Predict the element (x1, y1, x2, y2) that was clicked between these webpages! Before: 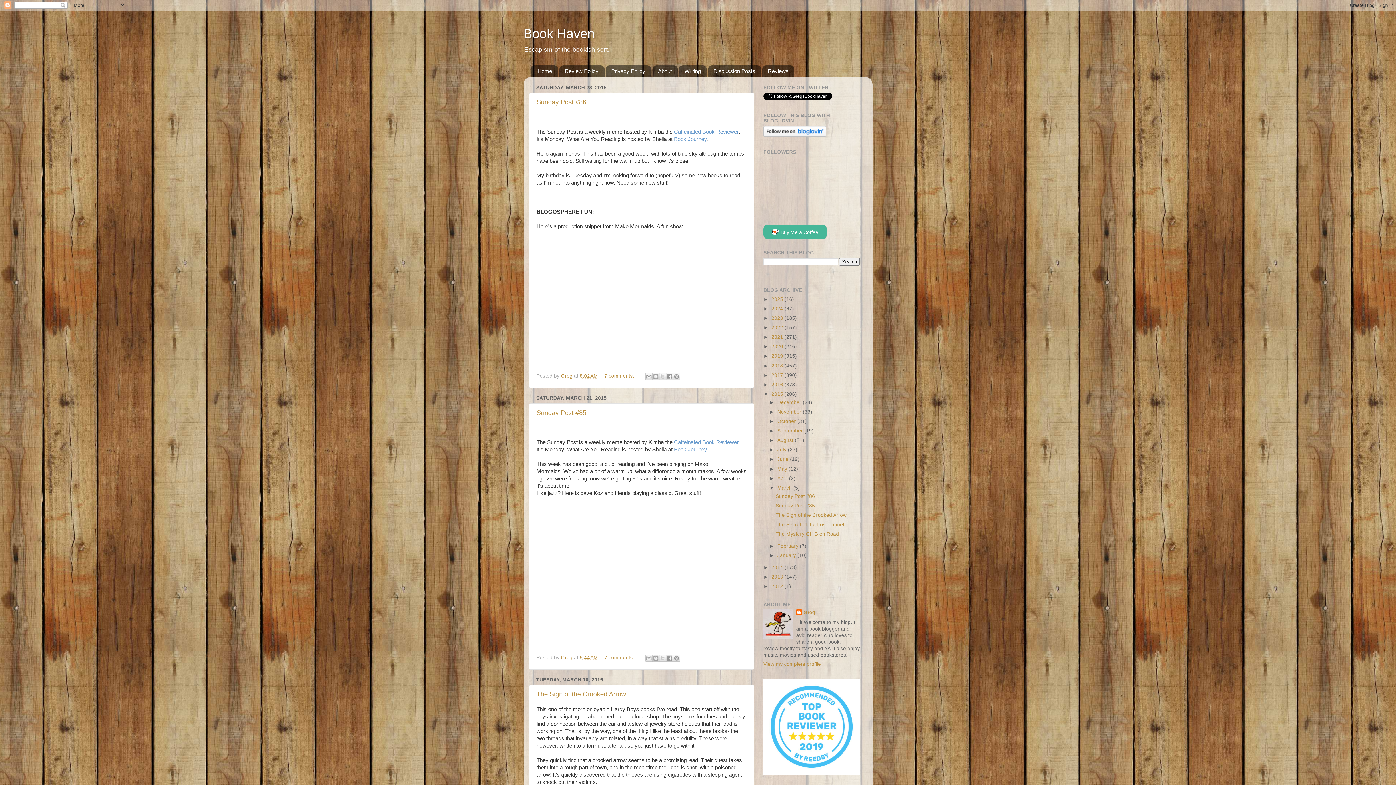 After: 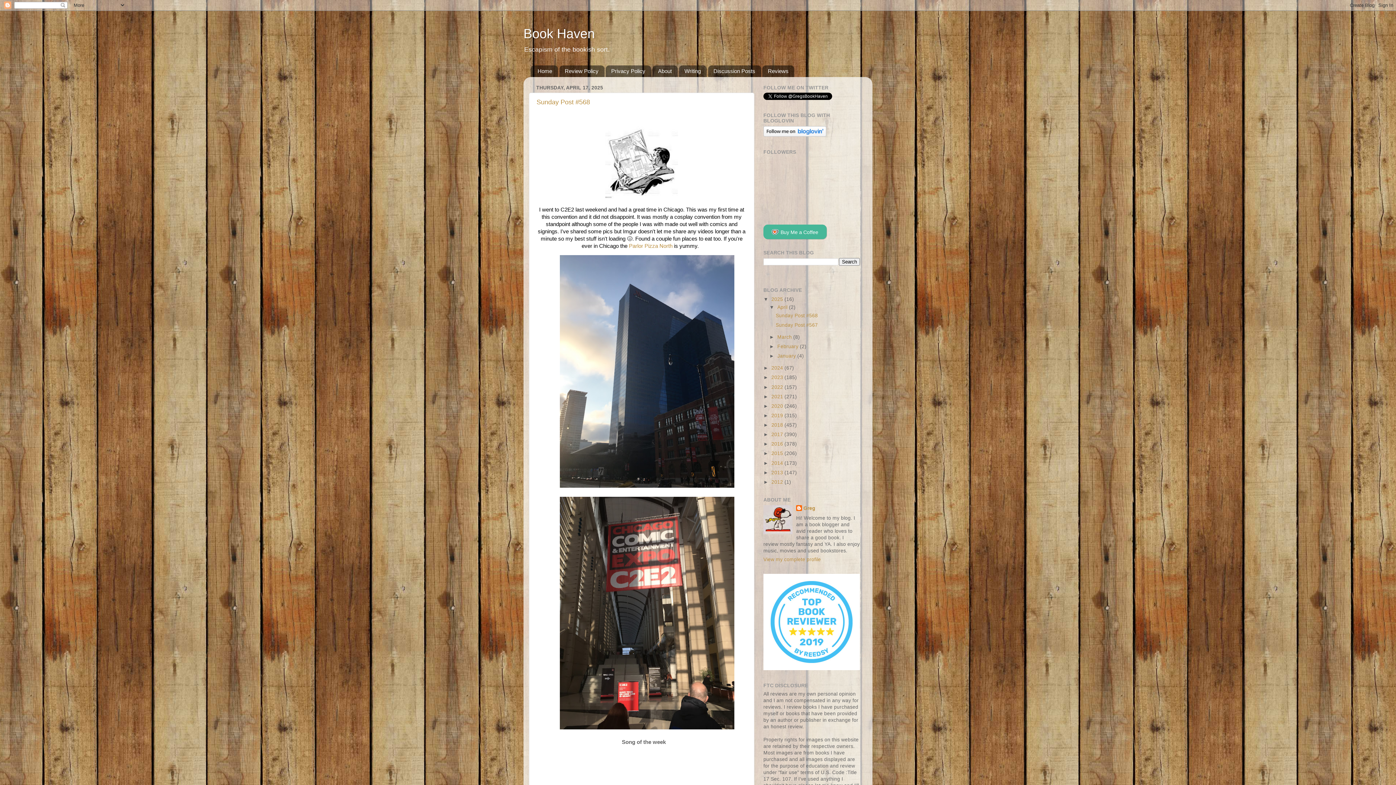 Action: bbox: (771, 296, 784, 302) label: 2025 